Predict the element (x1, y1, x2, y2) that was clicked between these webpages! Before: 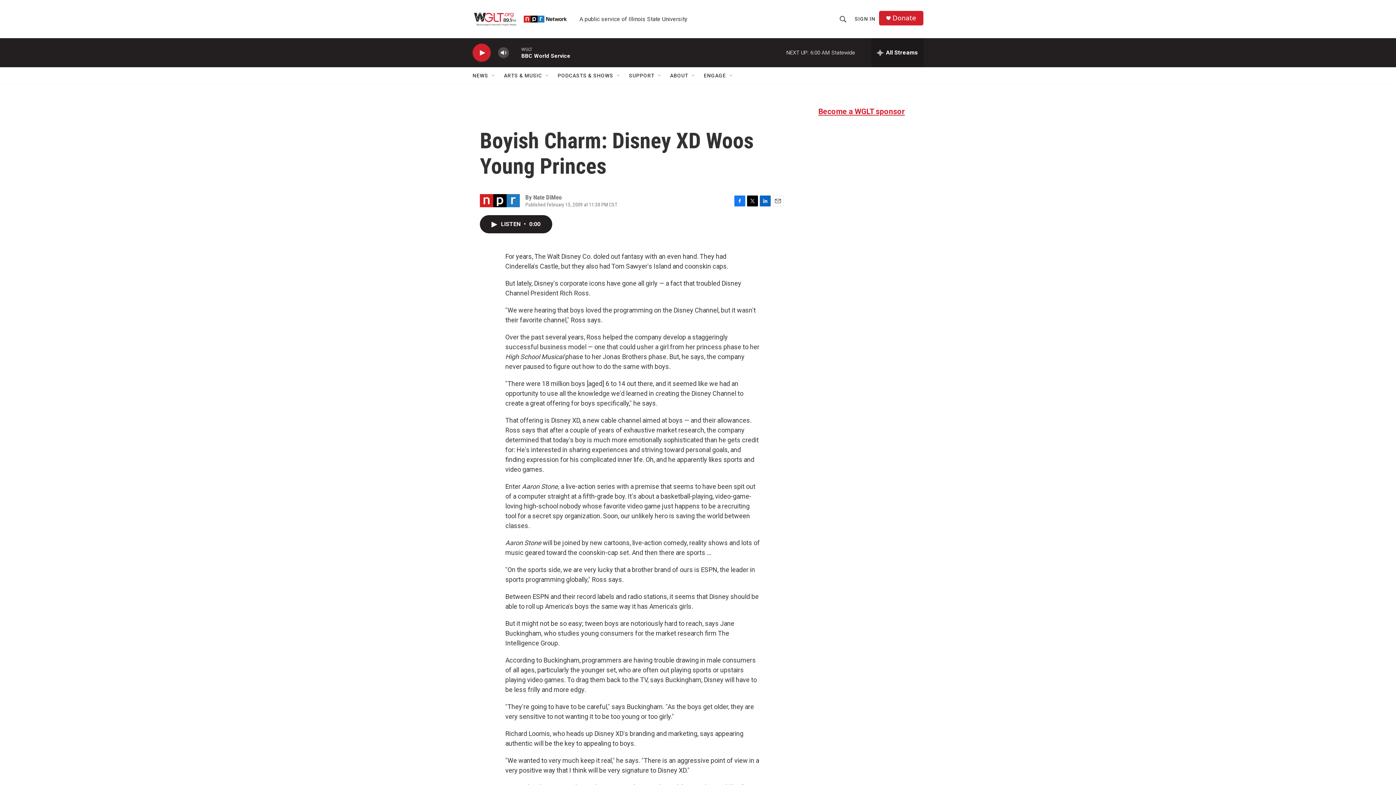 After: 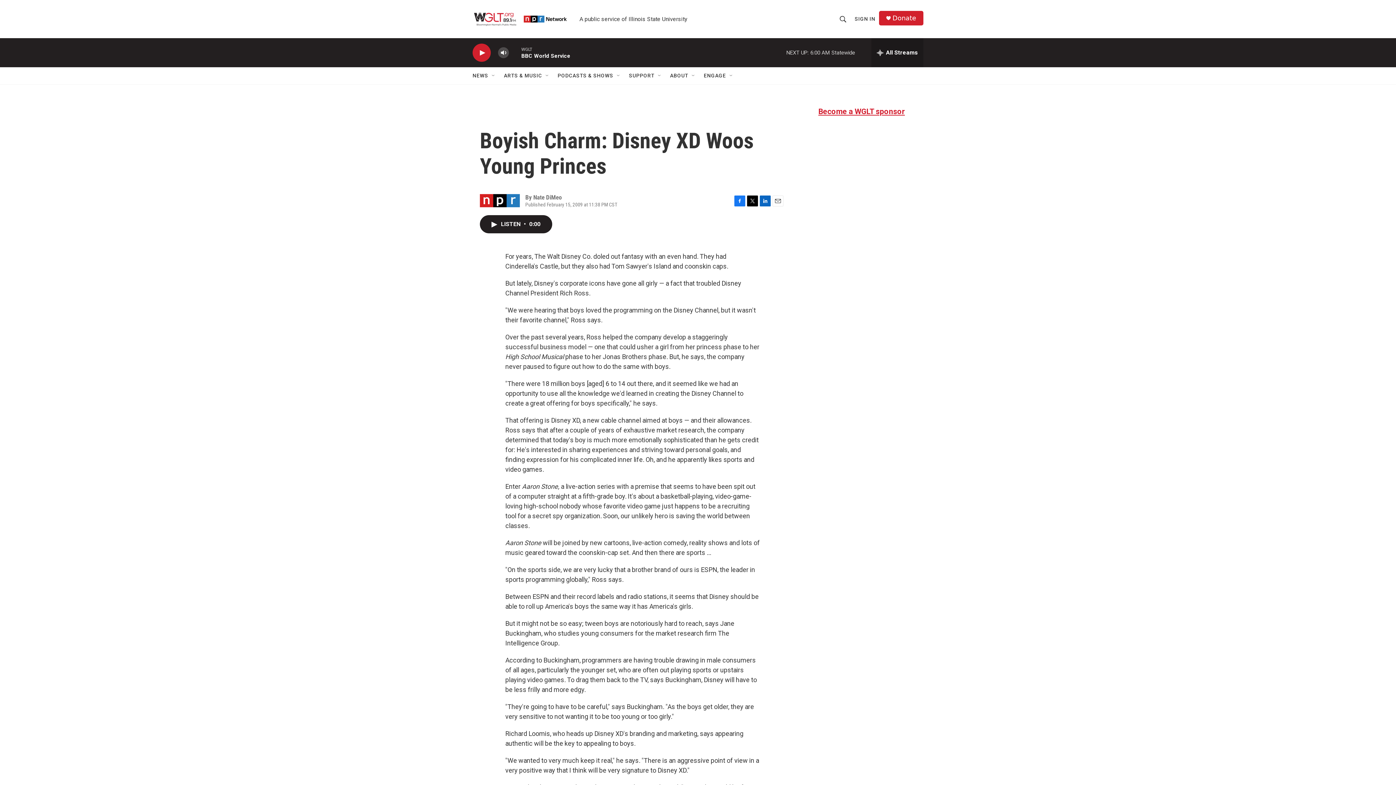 Action: bbox: (734, 195, 745, 206) label: Facebook